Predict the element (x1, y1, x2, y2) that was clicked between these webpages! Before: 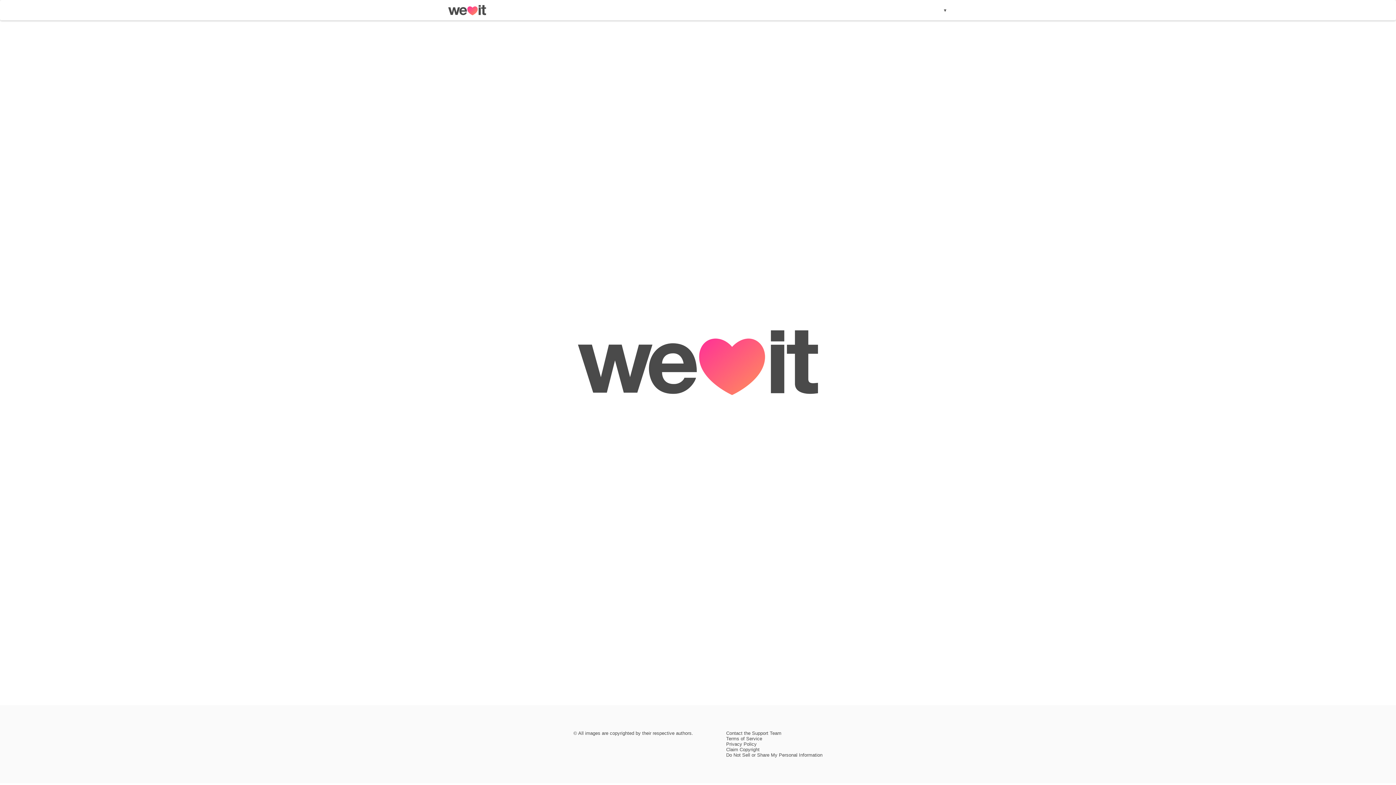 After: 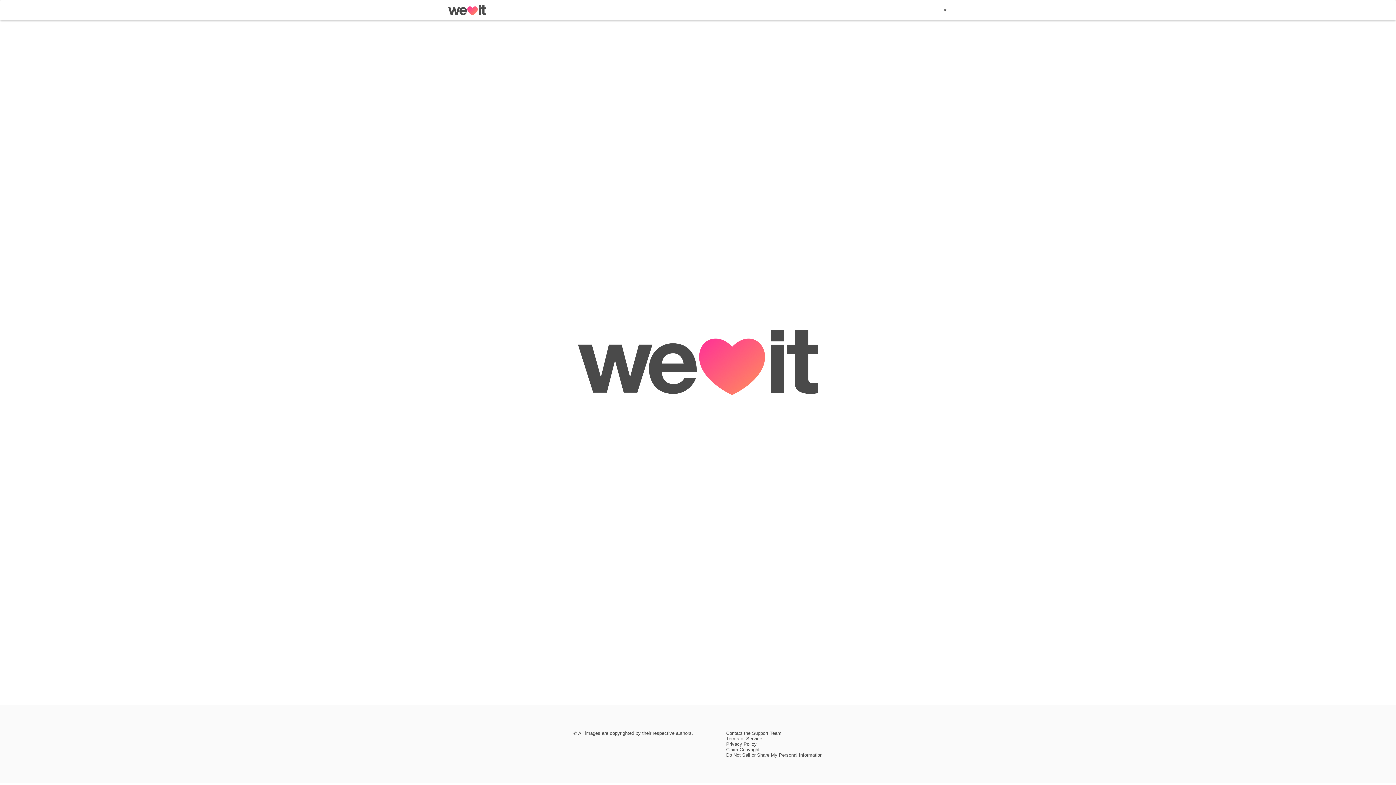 Action: label: Contact the Support Team bbox: (726, 730, 781, 736)